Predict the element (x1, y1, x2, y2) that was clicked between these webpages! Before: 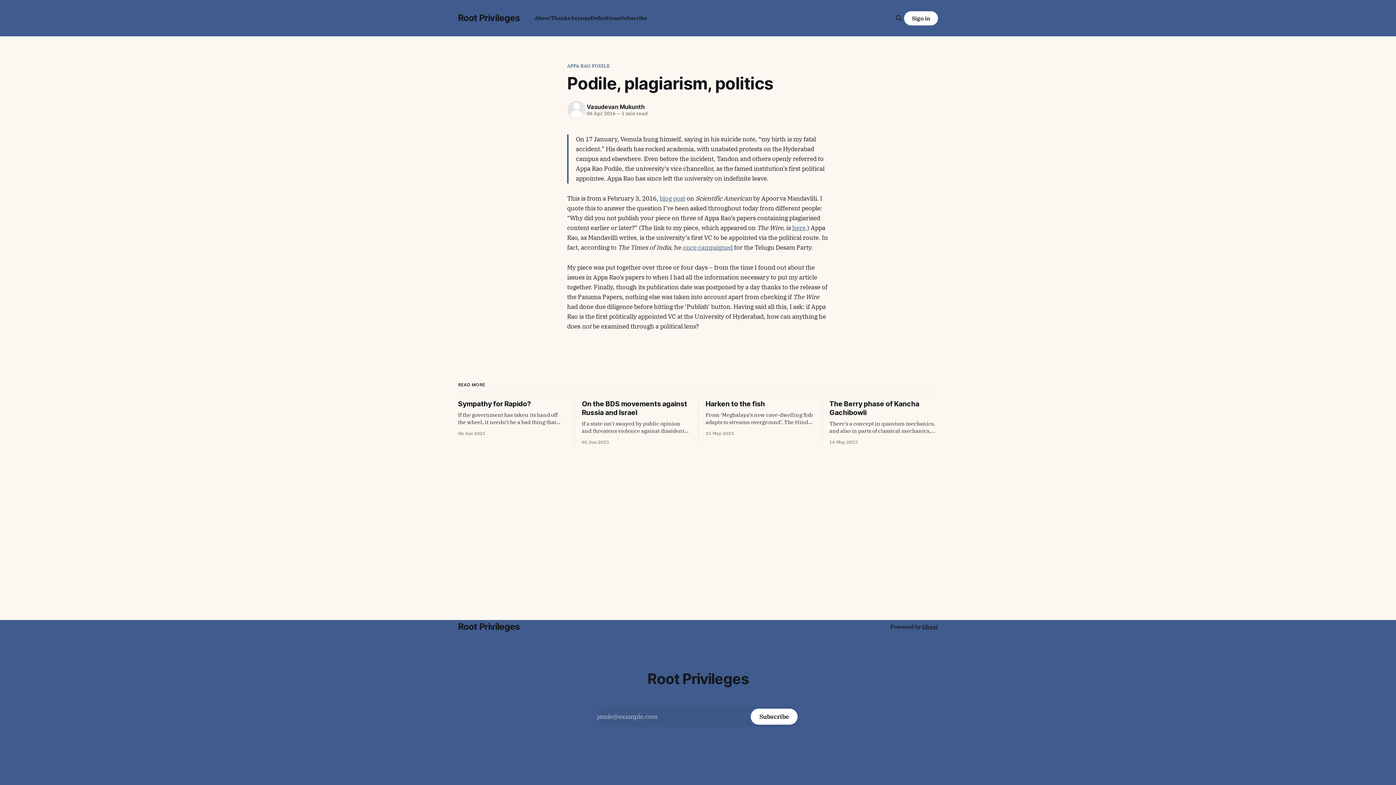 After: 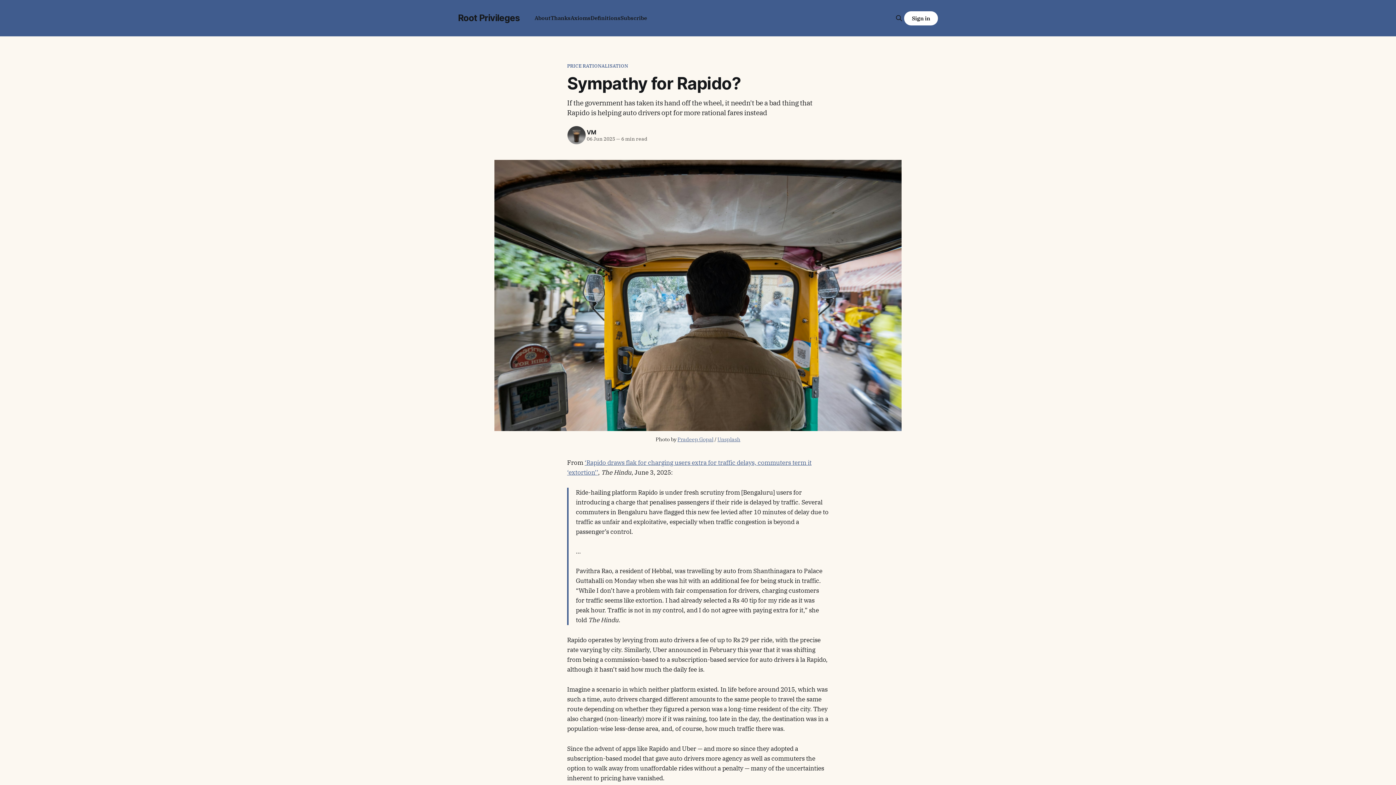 Action: bbox: (458, 399, 566, 436) label: Sympathy for Rapido?

If the government has taken its hand off the wheel, it needn't be a bad thing that Rapido is helping auto drivers opt for more rational fares instead

06 Jun 2025